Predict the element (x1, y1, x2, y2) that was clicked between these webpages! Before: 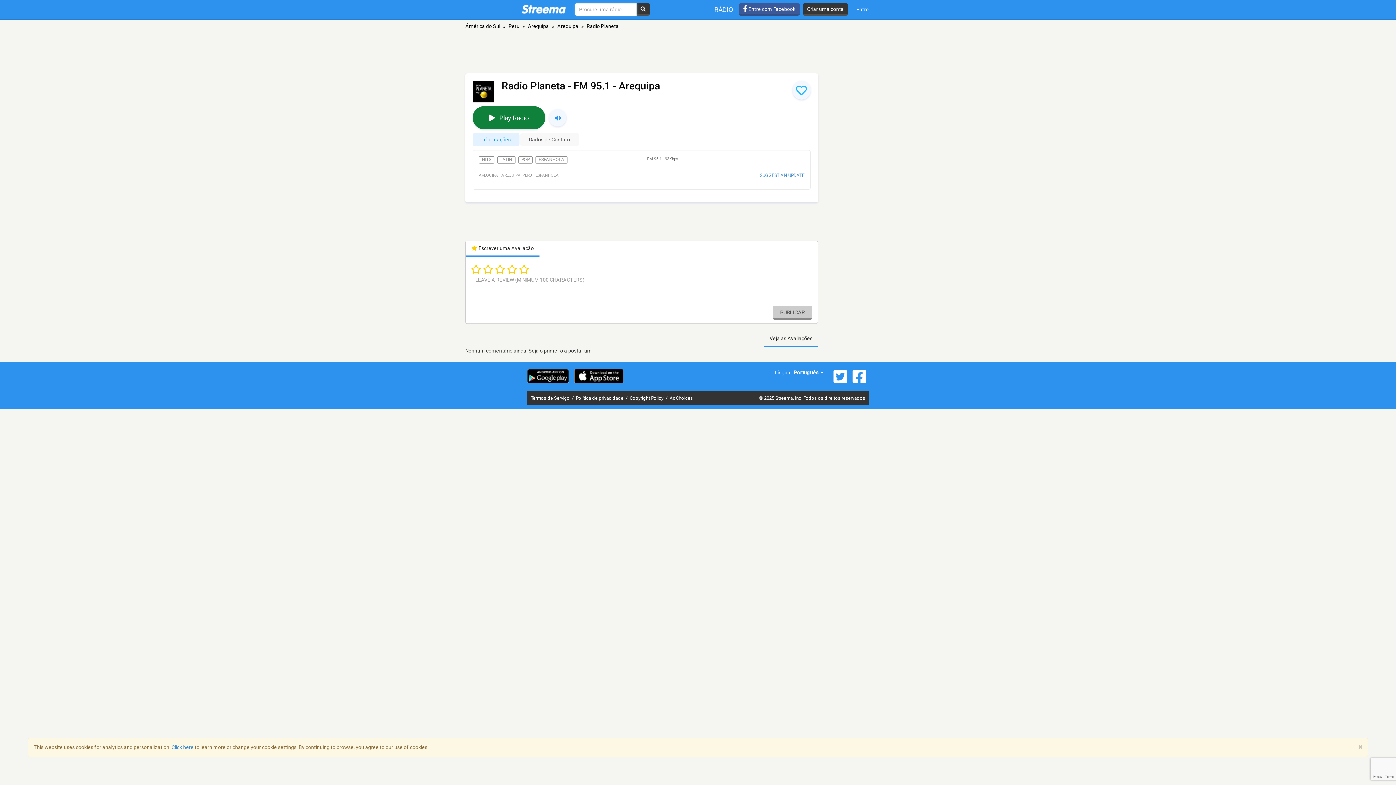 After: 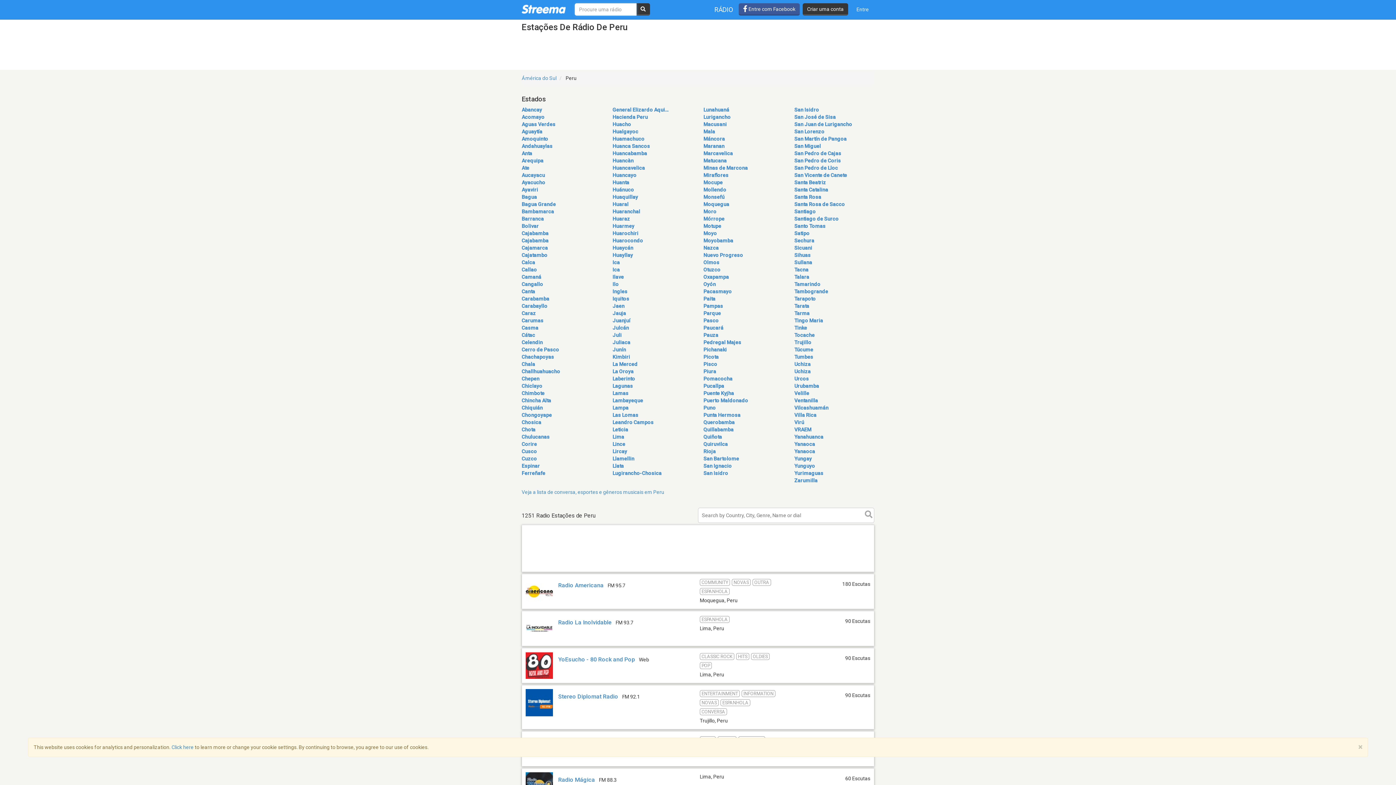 Action: bbox: (508, 23, 519, 29) label: Peru